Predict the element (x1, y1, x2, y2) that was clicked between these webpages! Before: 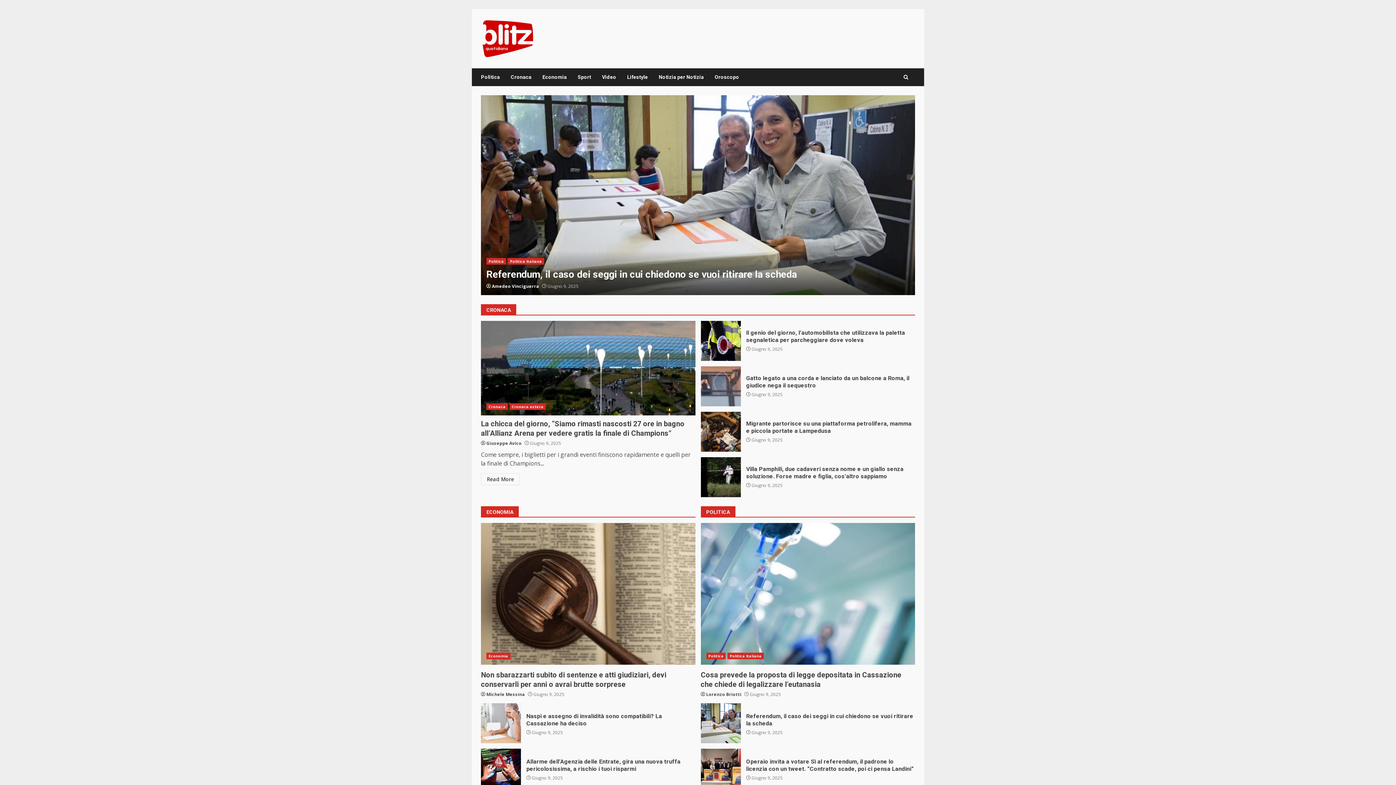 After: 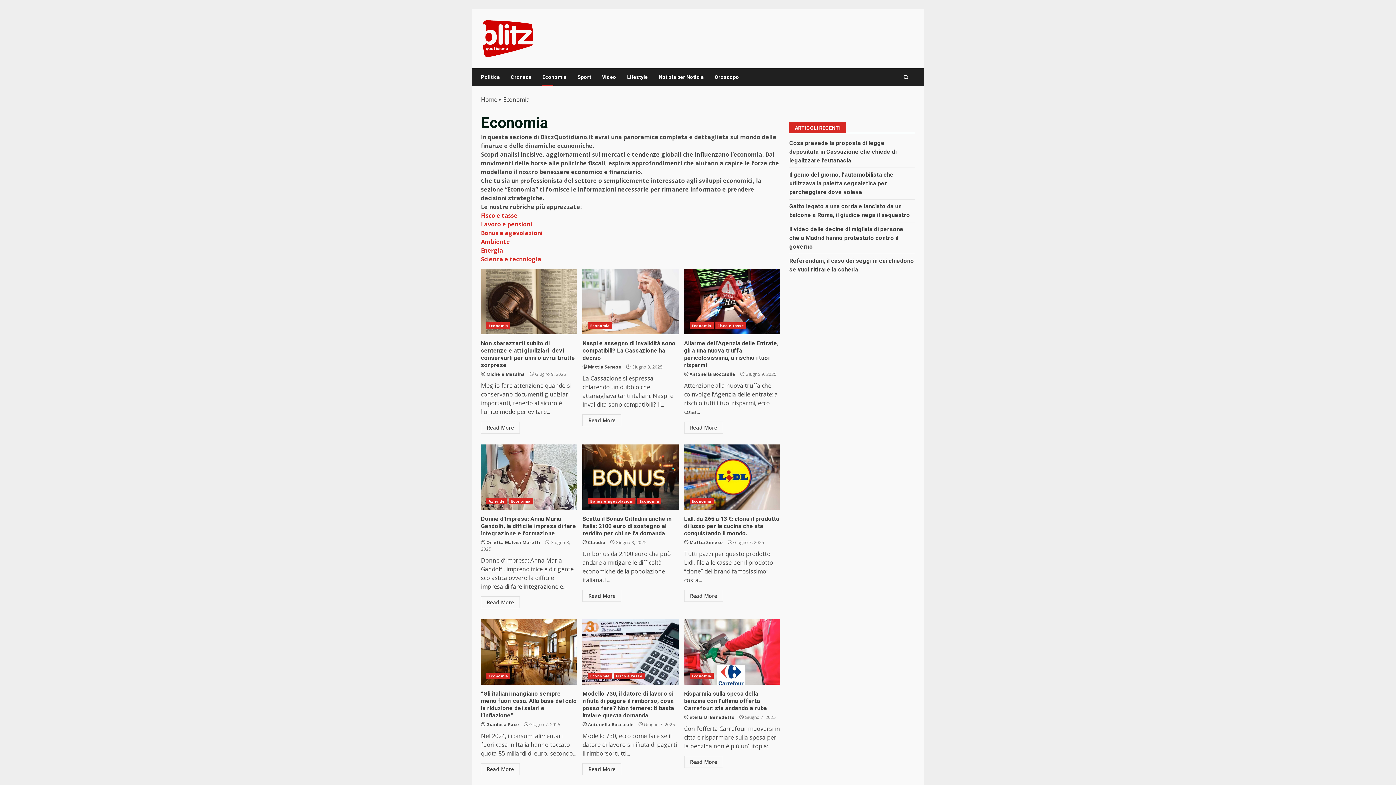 Action: bbox: (537, 68, 572, 86) label: Economia